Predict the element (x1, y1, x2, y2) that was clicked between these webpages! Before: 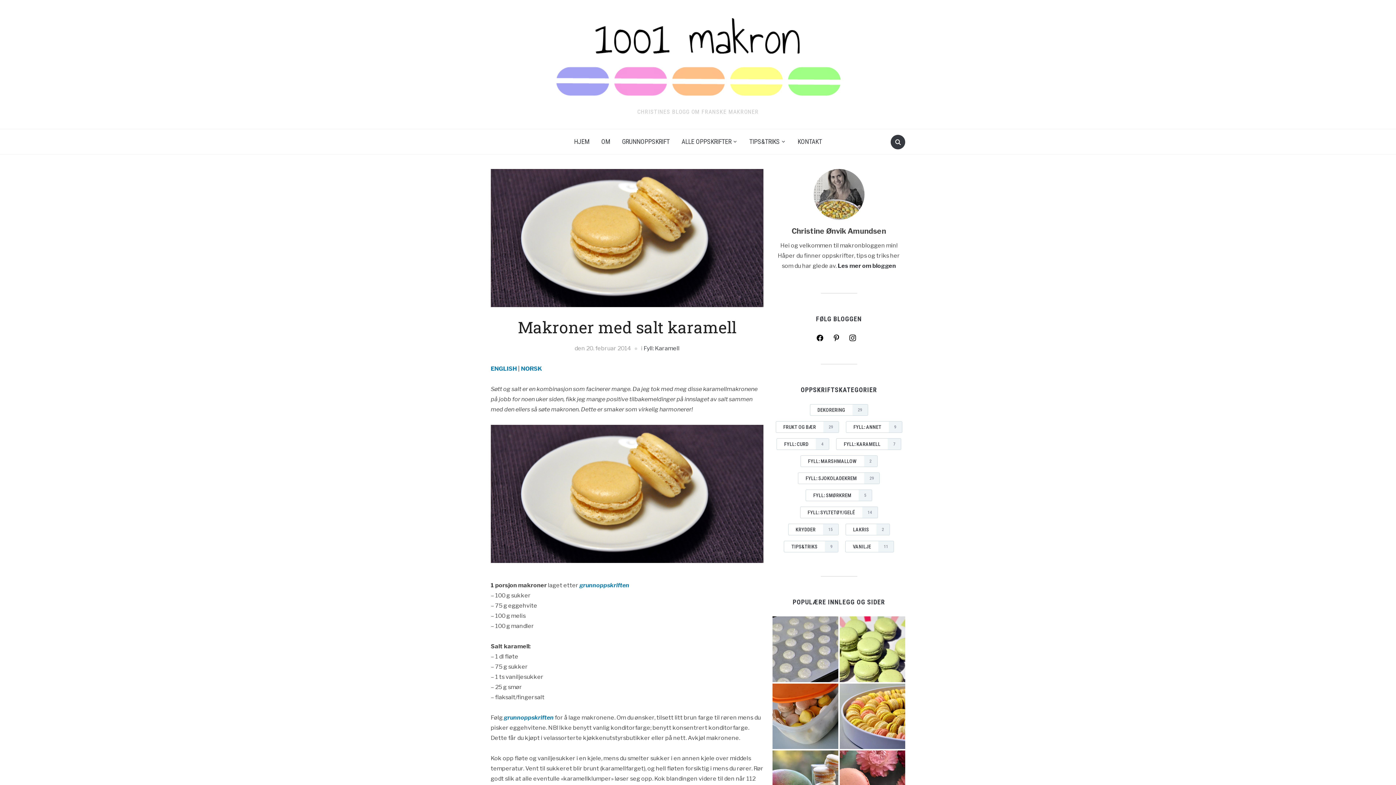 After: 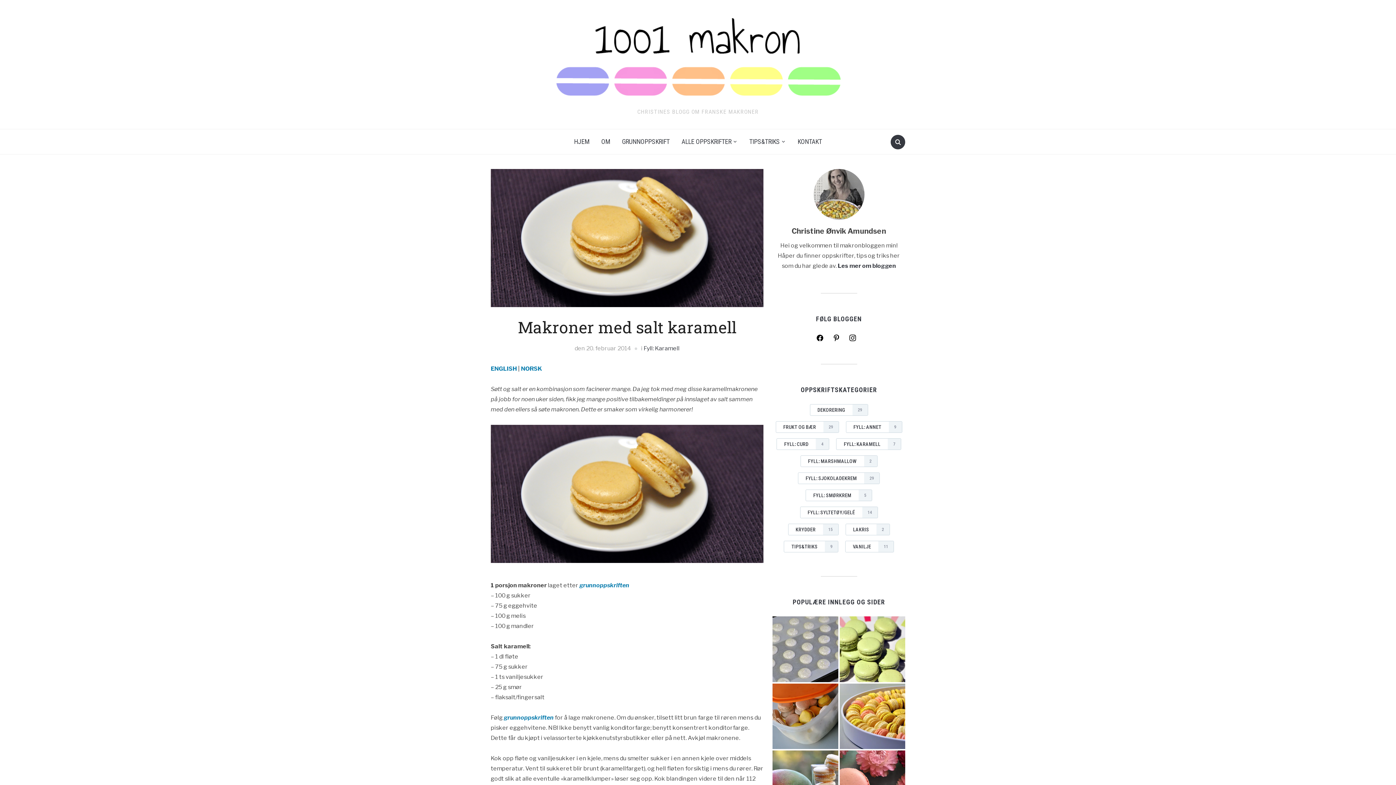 Action: label: NORSK bbox: (521, 365, 541, 372)